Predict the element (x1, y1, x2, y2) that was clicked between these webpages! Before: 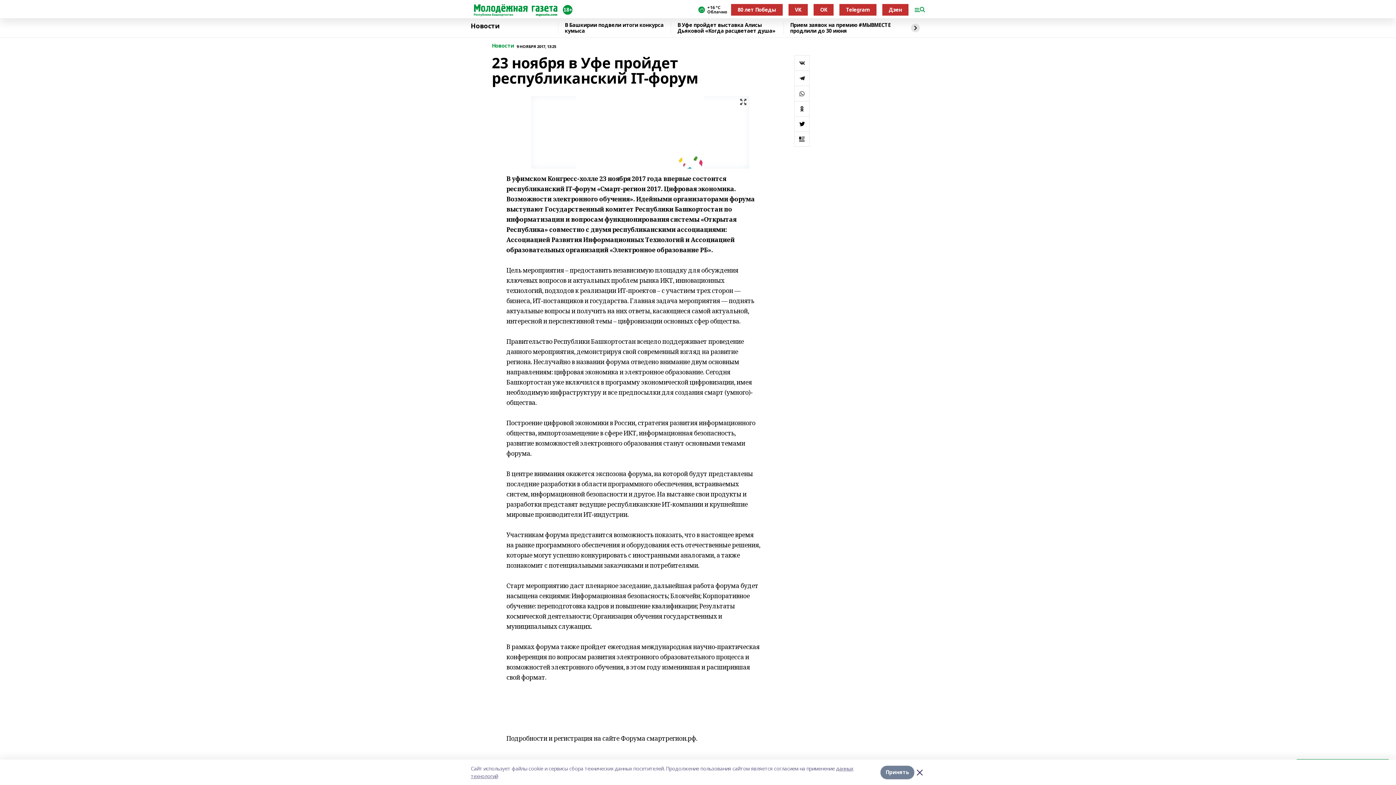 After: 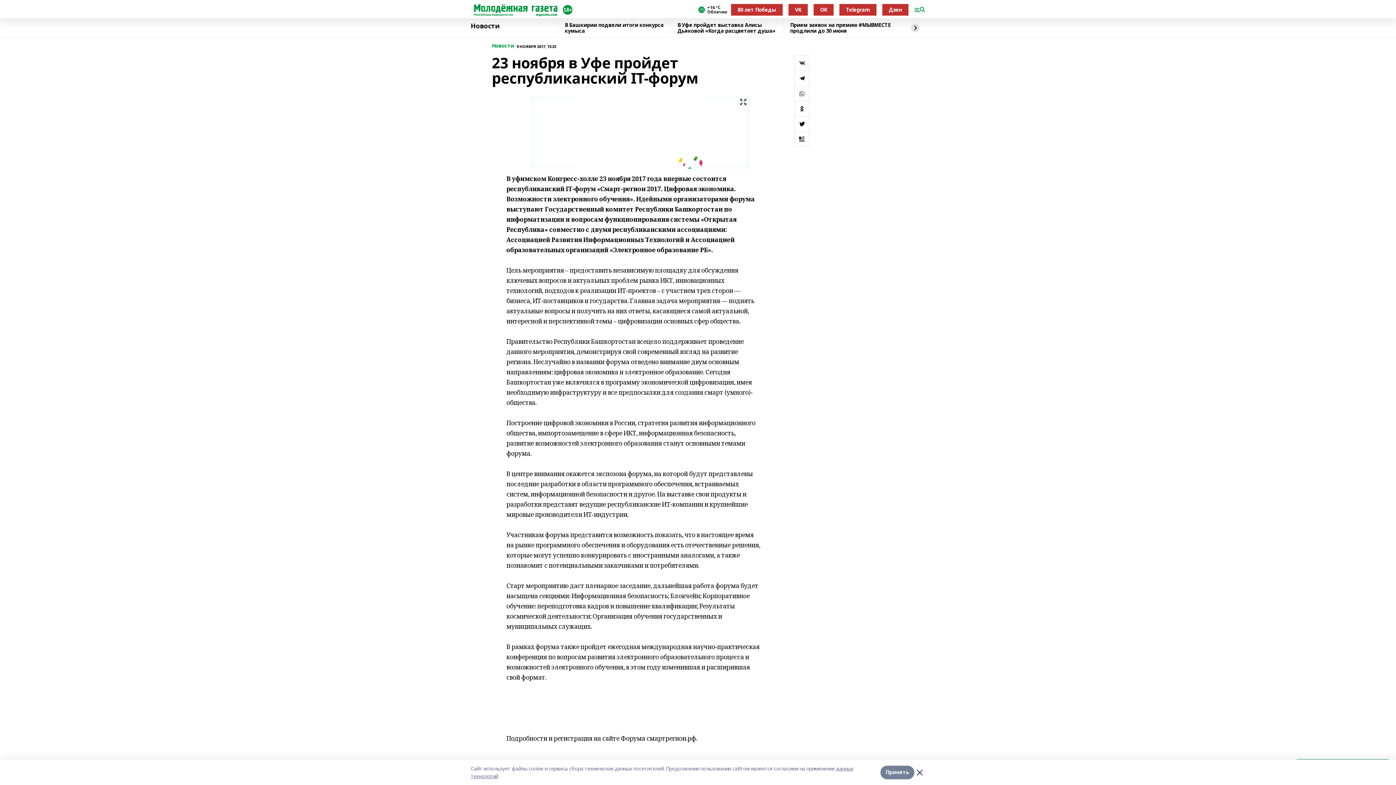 Action: label: 80 лет Победы bbox: (731, 4, 782, 15)